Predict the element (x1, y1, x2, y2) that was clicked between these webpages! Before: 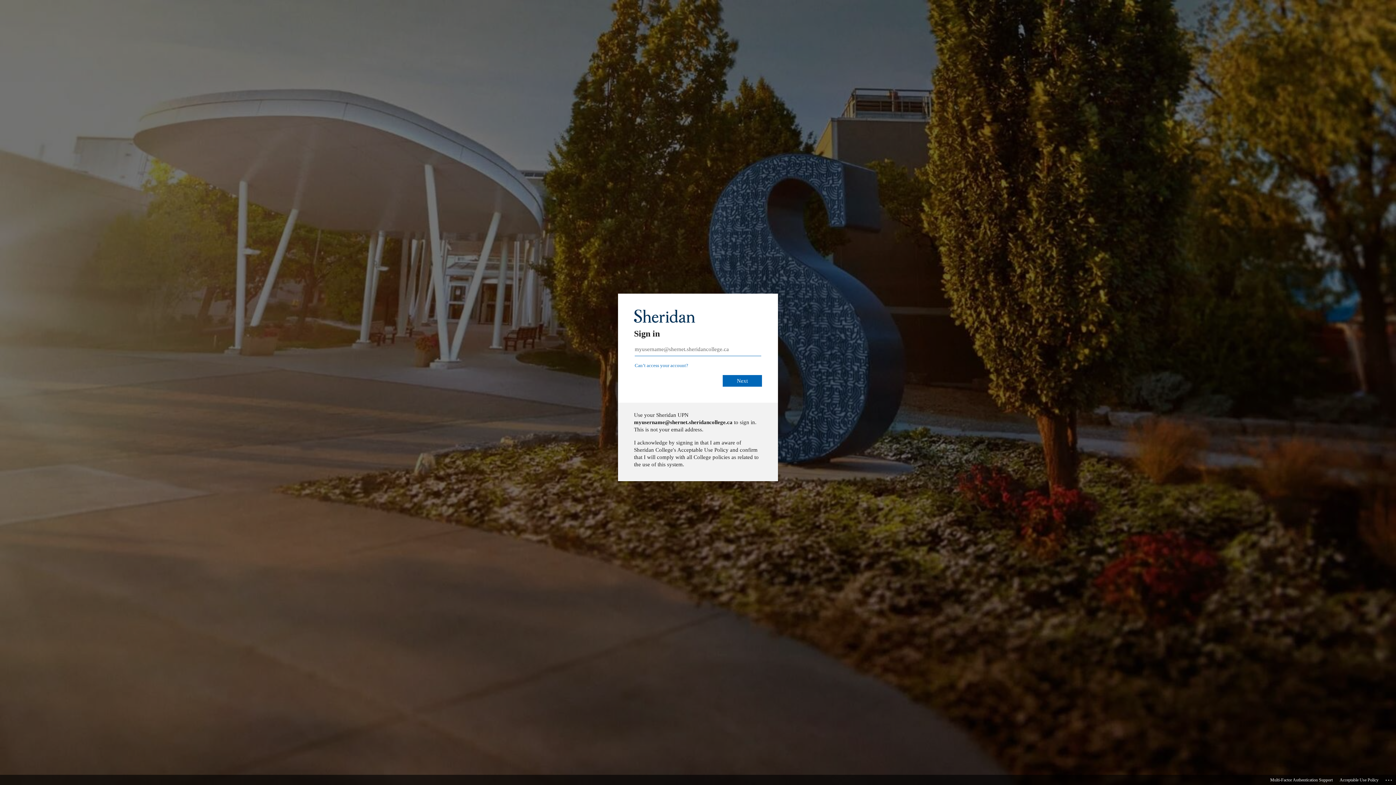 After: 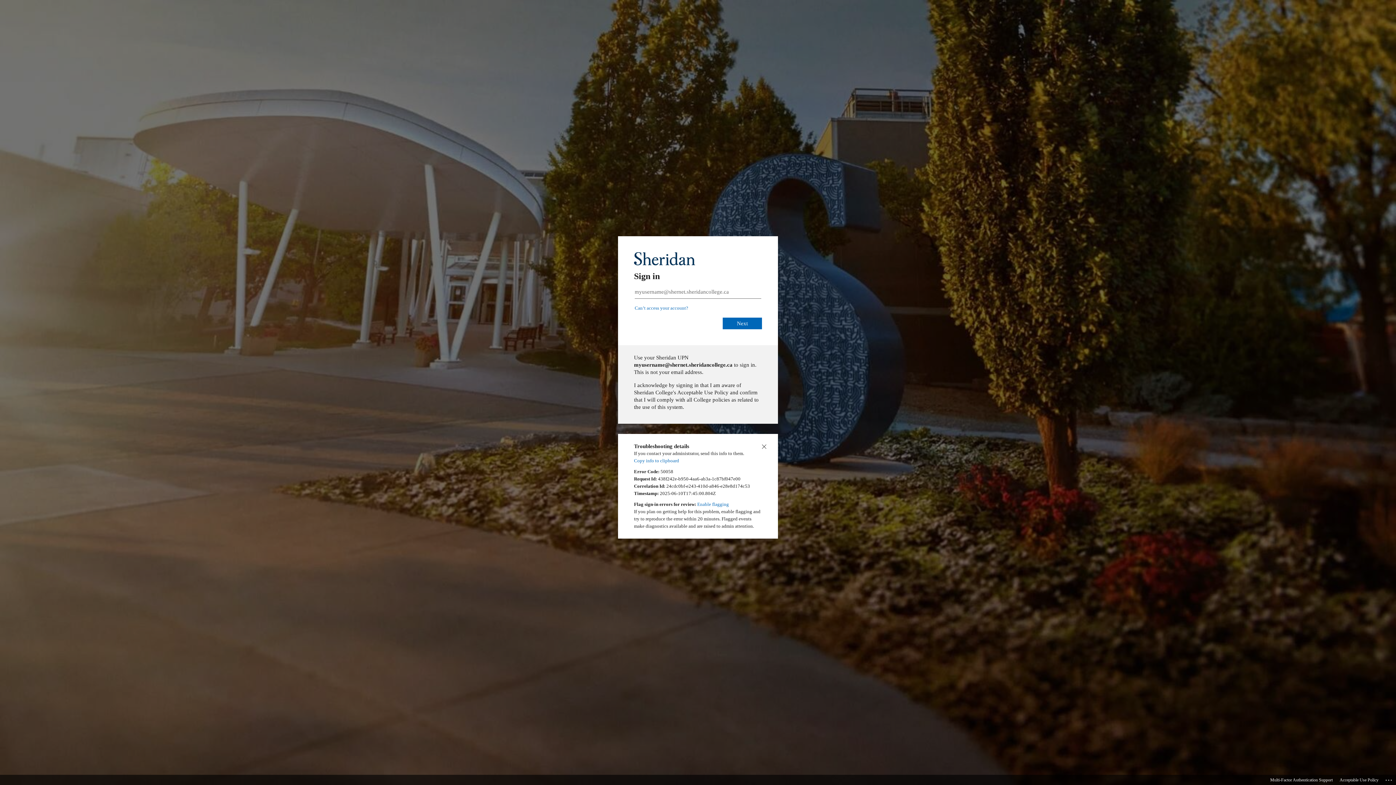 Action: bbox: (1385, 775, 1393, 783) label: Click here for troubleshooting information